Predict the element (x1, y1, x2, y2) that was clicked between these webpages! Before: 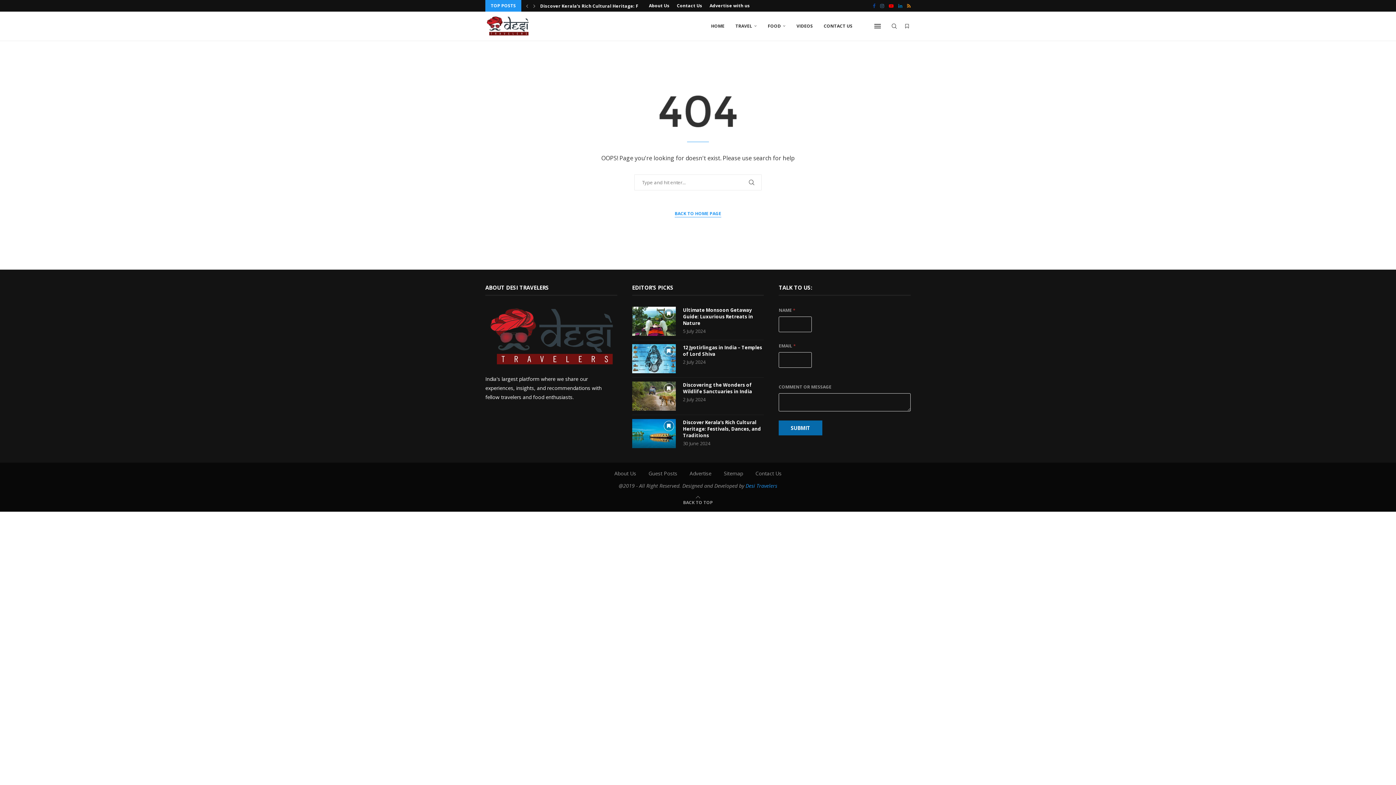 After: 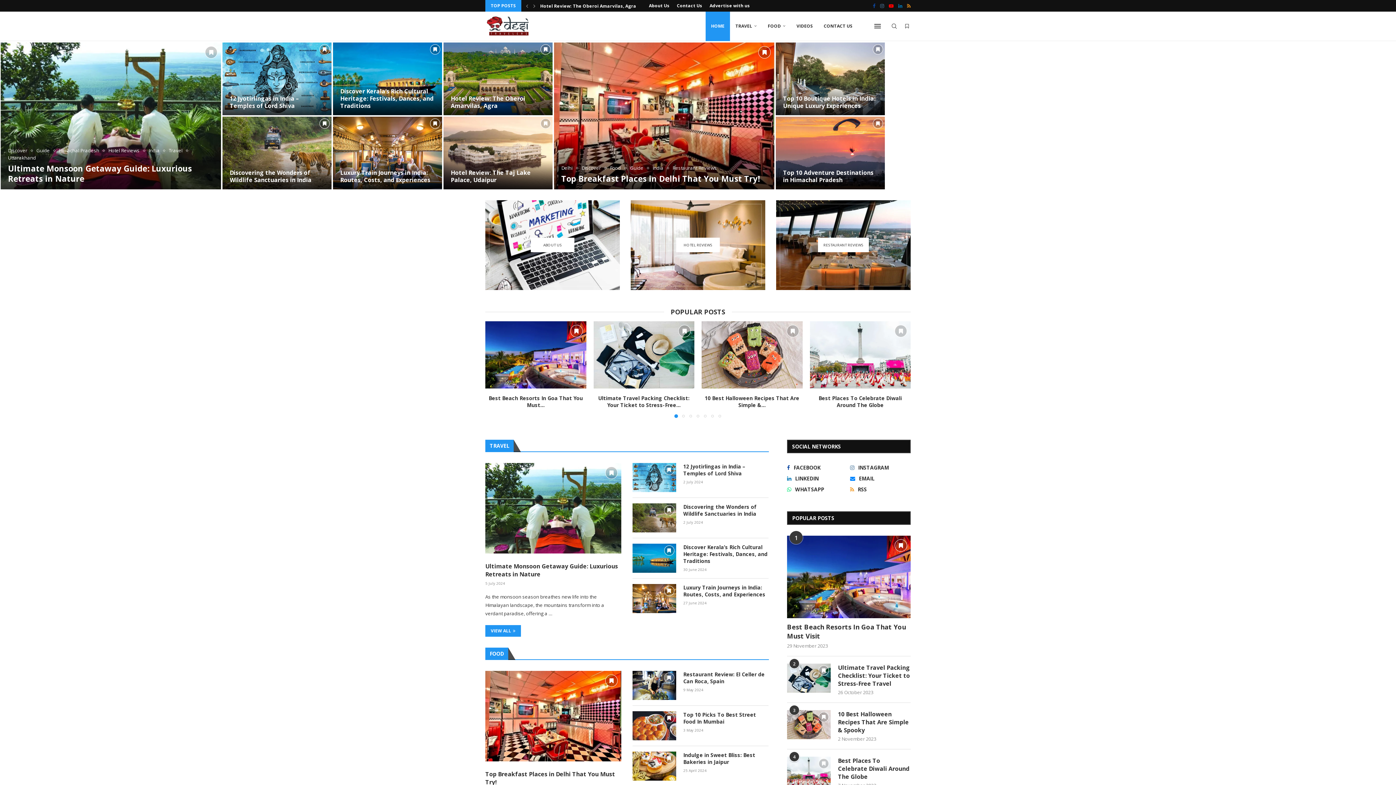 Action: label: HOME bbox: (705, 11, 730, 41)